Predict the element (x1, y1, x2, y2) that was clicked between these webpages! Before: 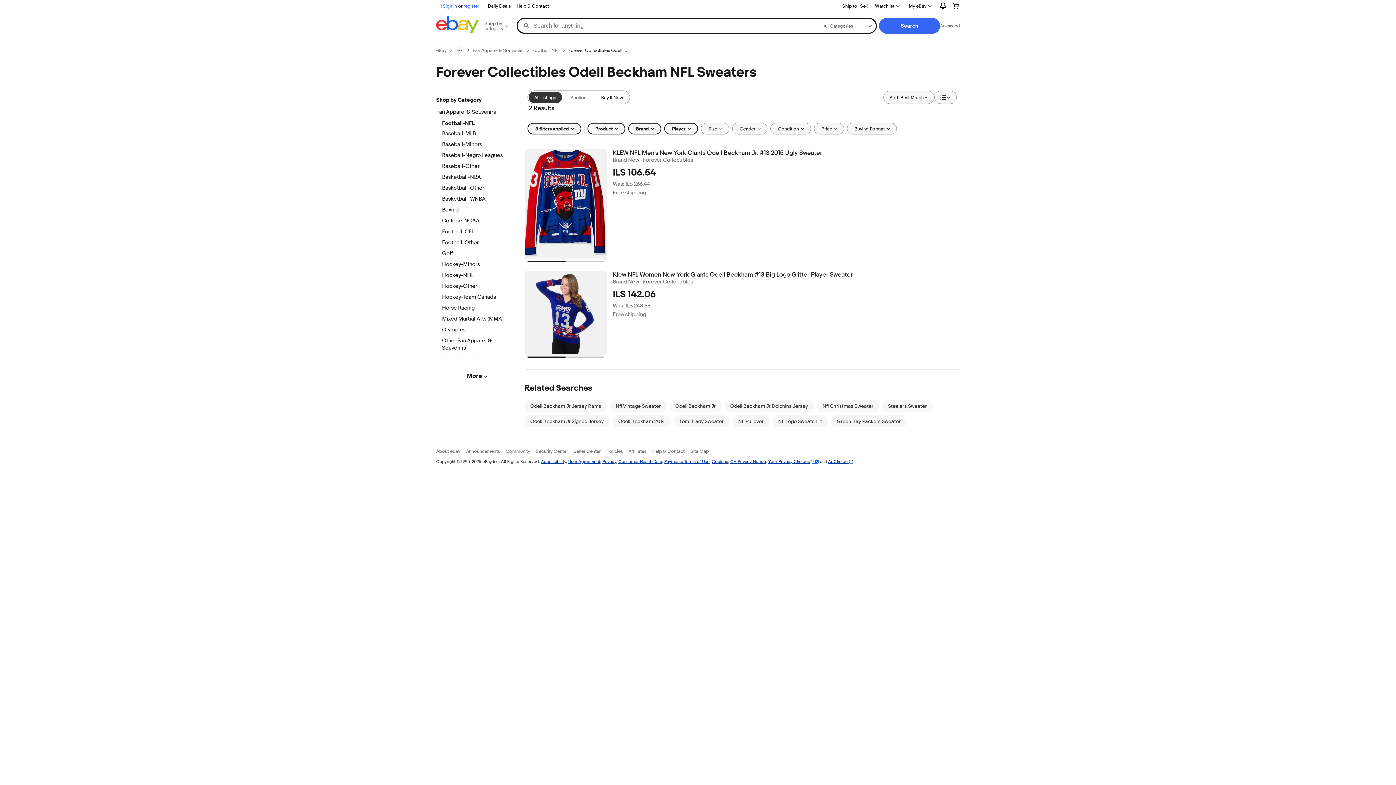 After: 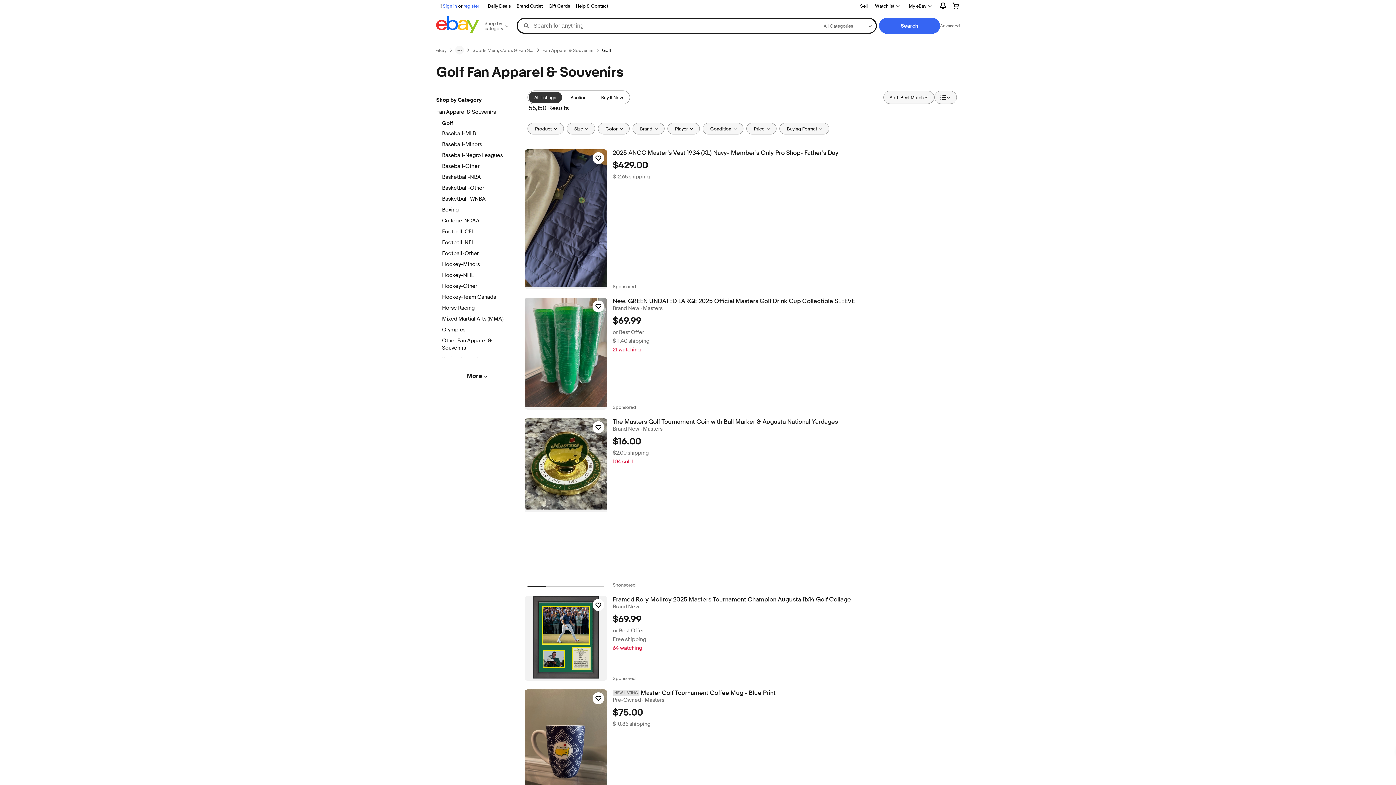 Action: label: Golf bbox: (442, 250, 512, 258)